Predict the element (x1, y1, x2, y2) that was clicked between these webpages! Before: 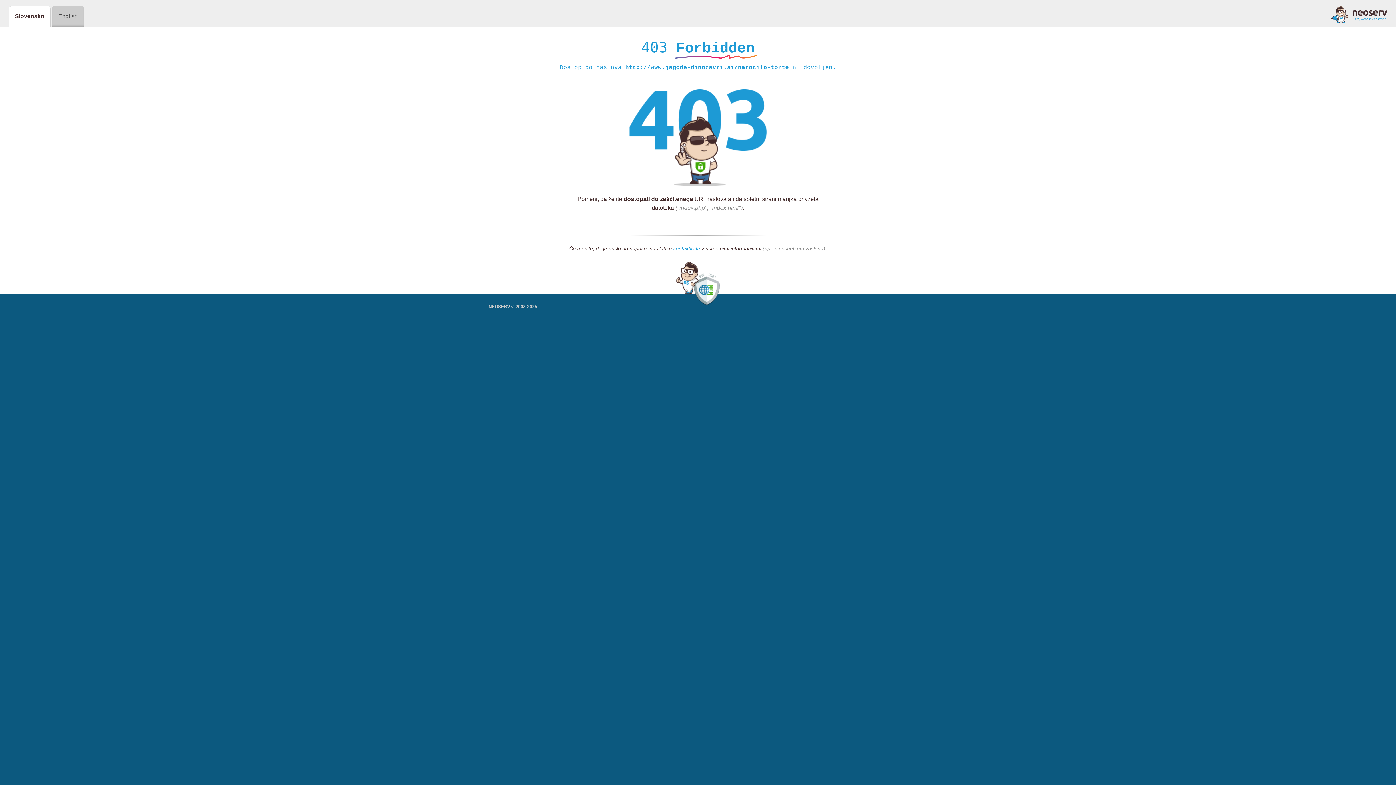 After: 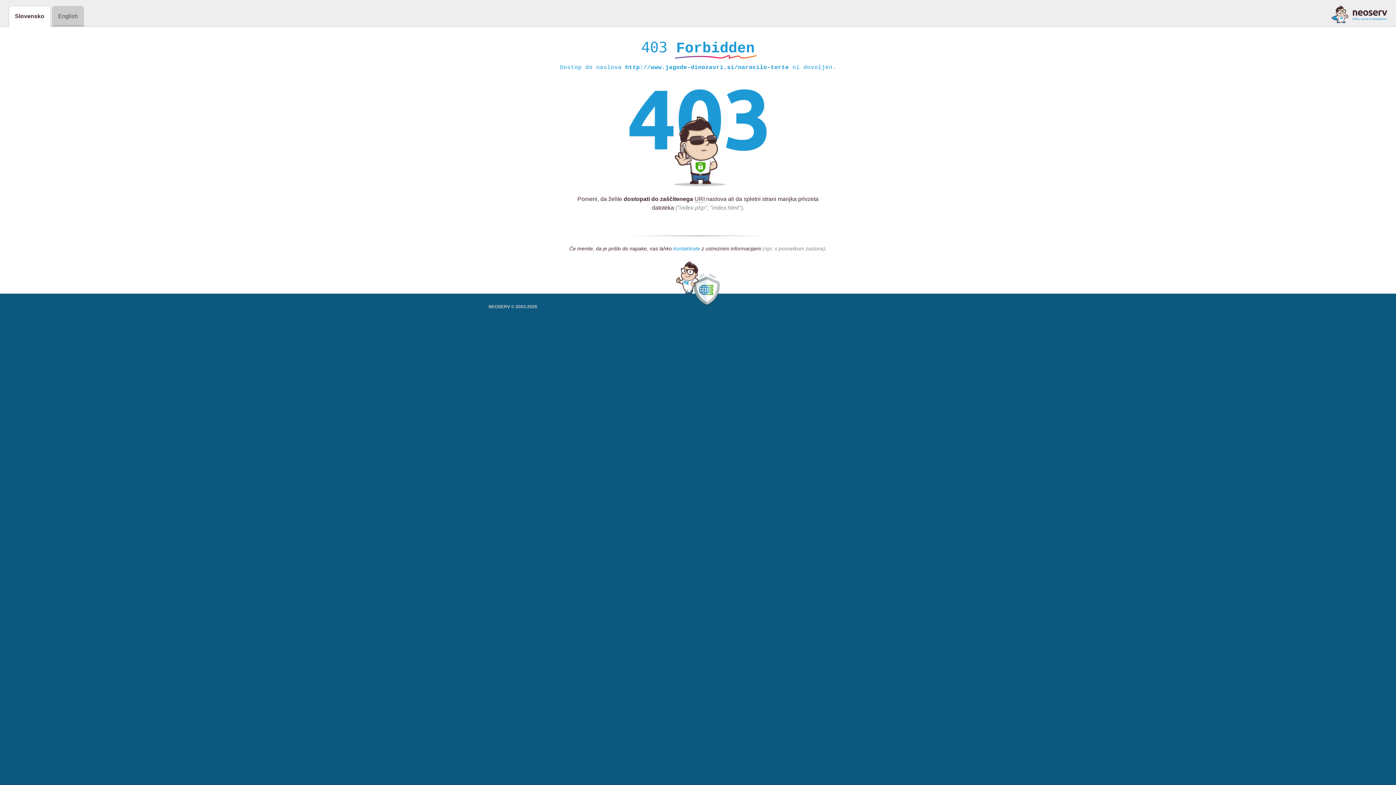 Action: label: kontaktirate bbox: (673, 245, 700, 252)